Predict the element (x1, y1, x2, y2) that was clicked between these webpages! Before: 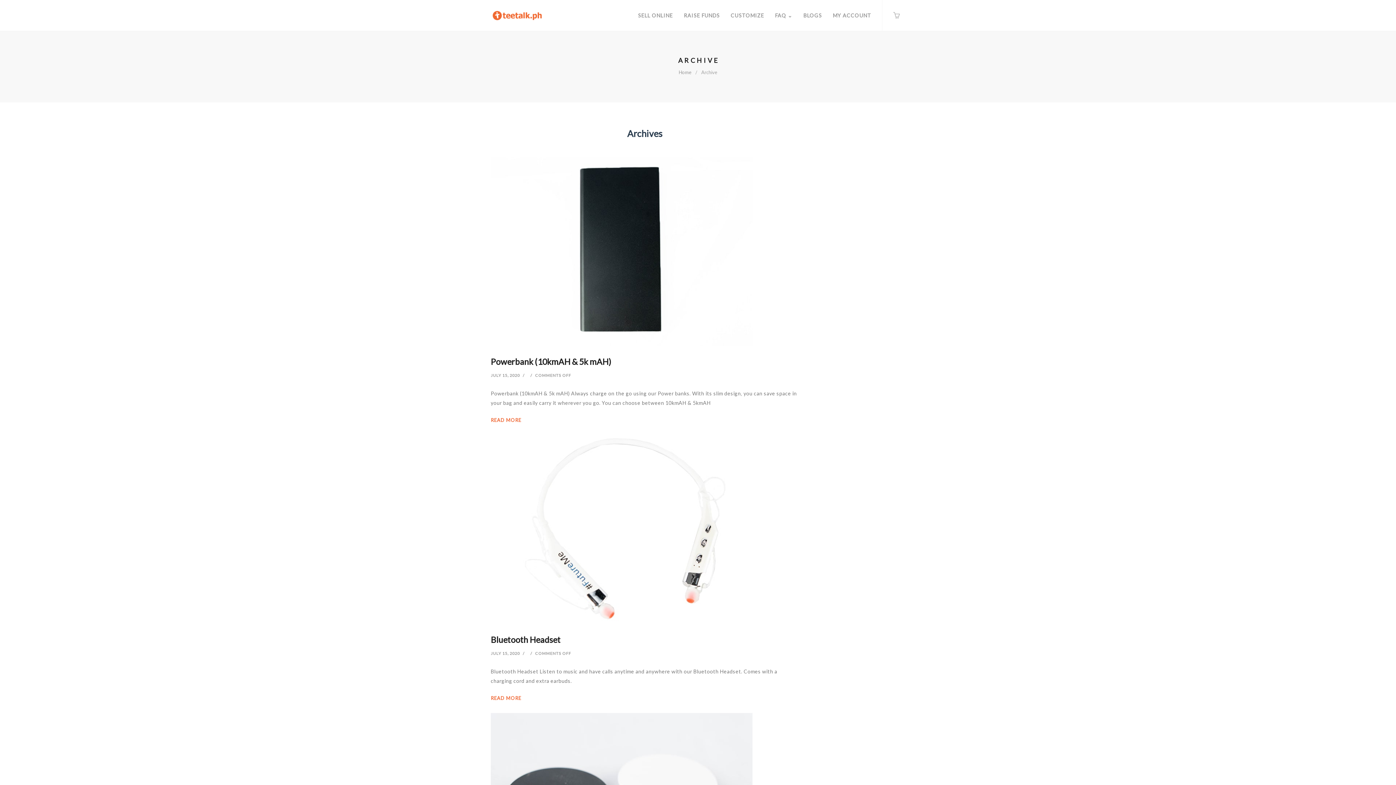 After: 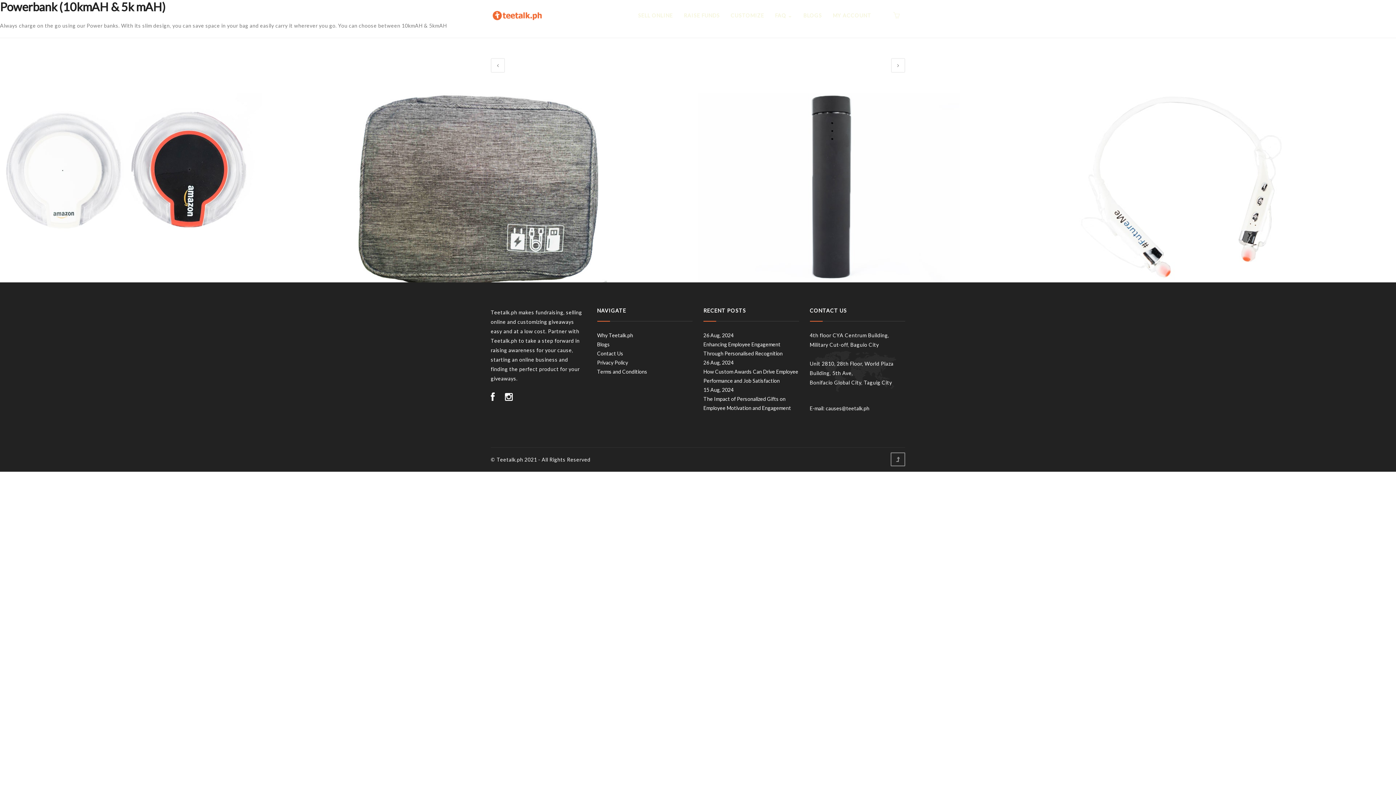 Action: bbox: (490, 247, 752, 254)